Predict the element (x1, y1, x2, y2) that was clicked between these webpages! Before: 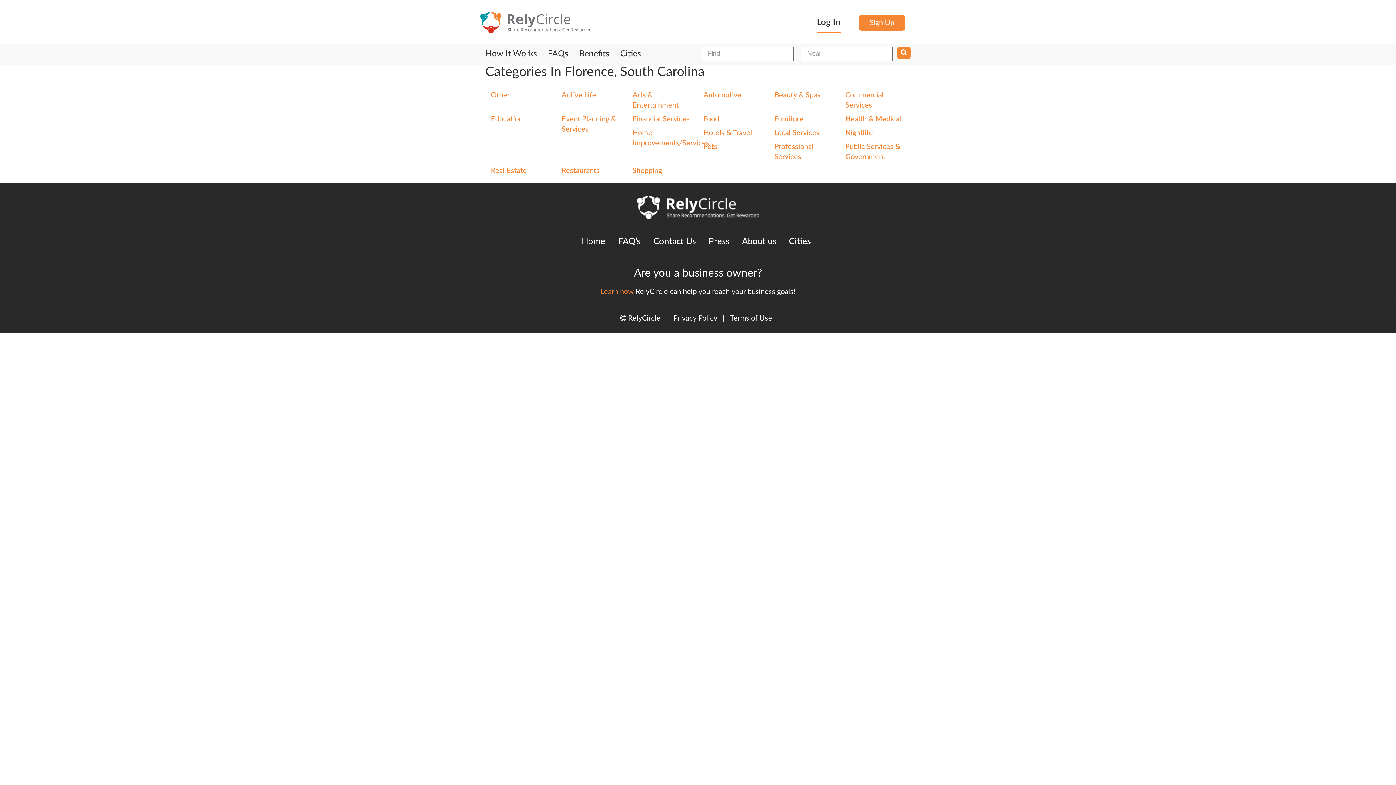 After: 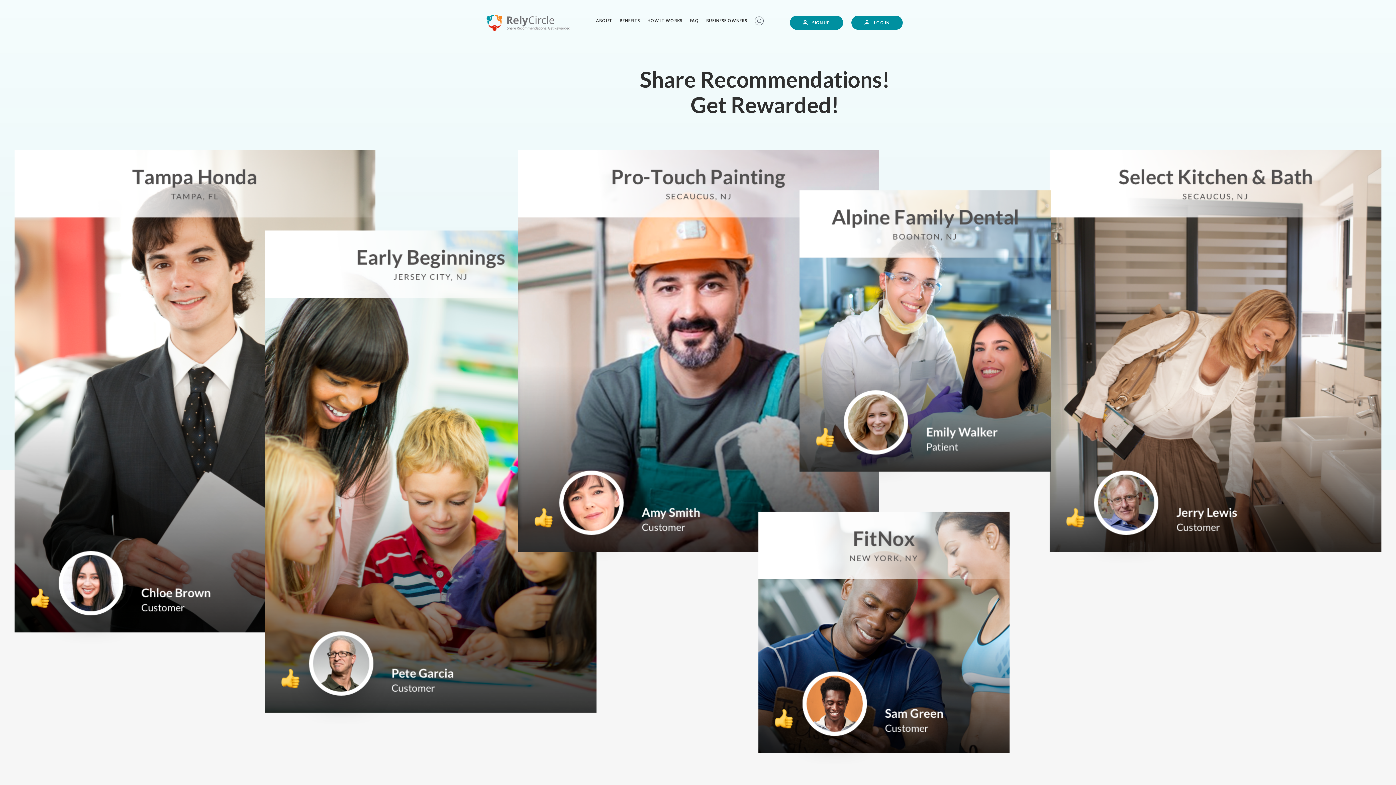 Action: bbox: (480, 11, 698, 33)